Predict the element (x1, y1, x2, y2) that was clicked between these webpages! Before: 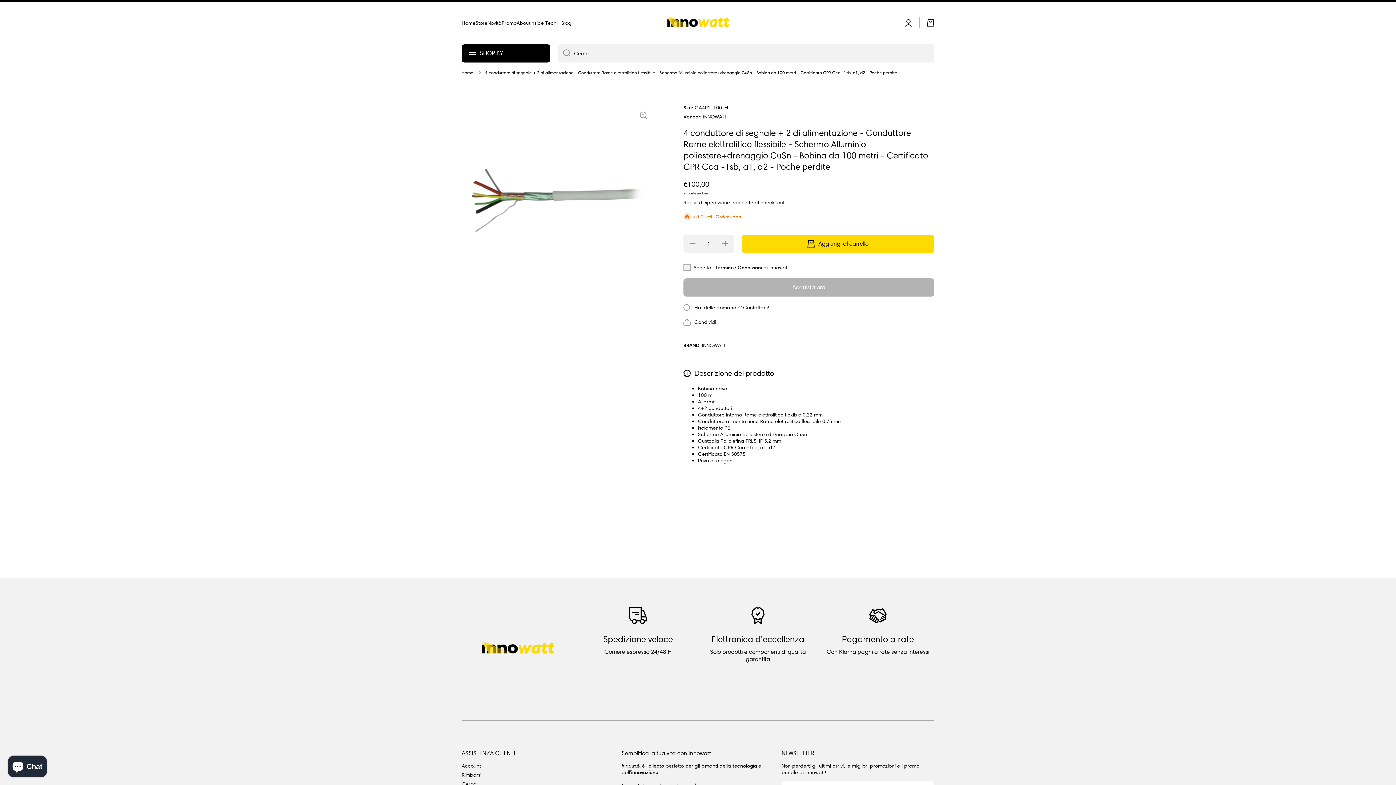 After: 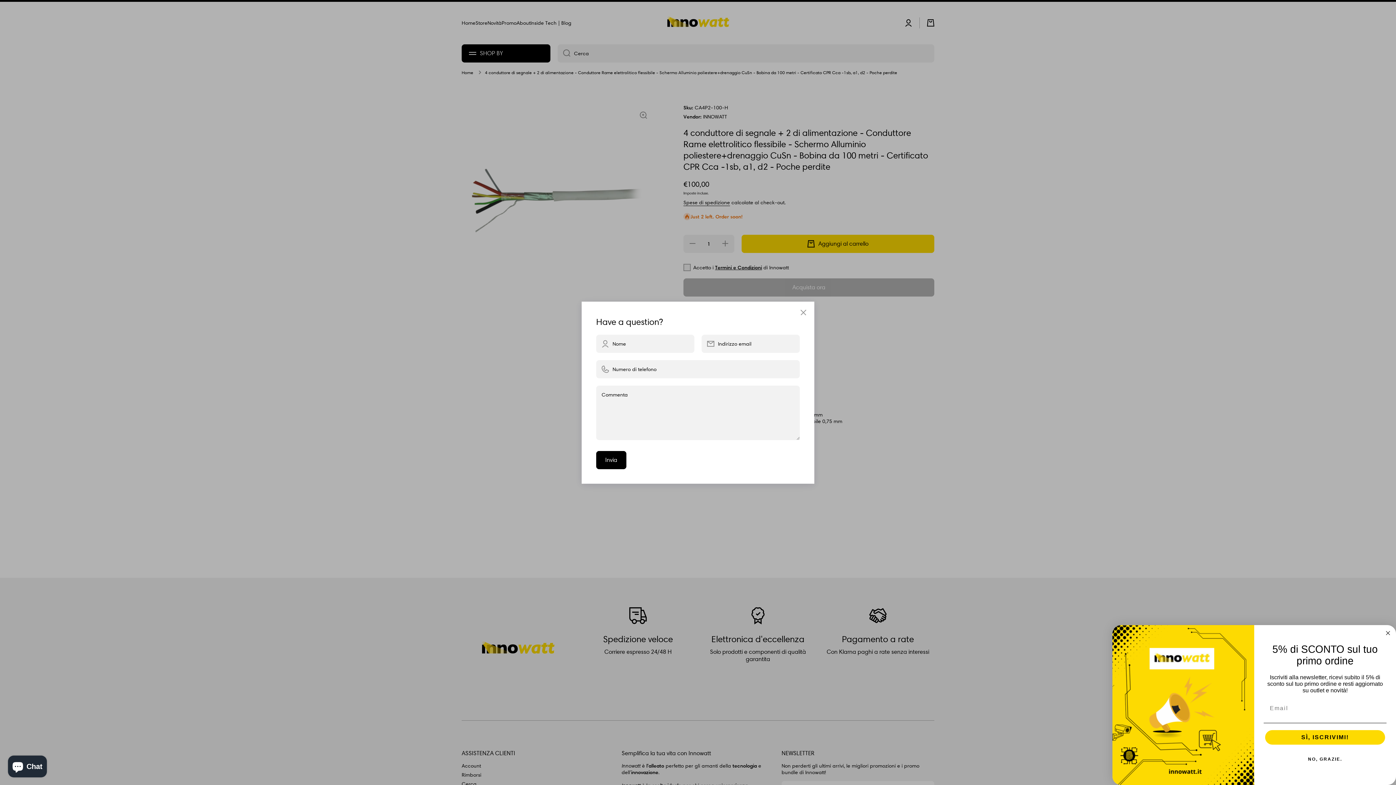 Action: label: Hai delle domande? Contattaci! bbox: (683, 303, 769, 311)